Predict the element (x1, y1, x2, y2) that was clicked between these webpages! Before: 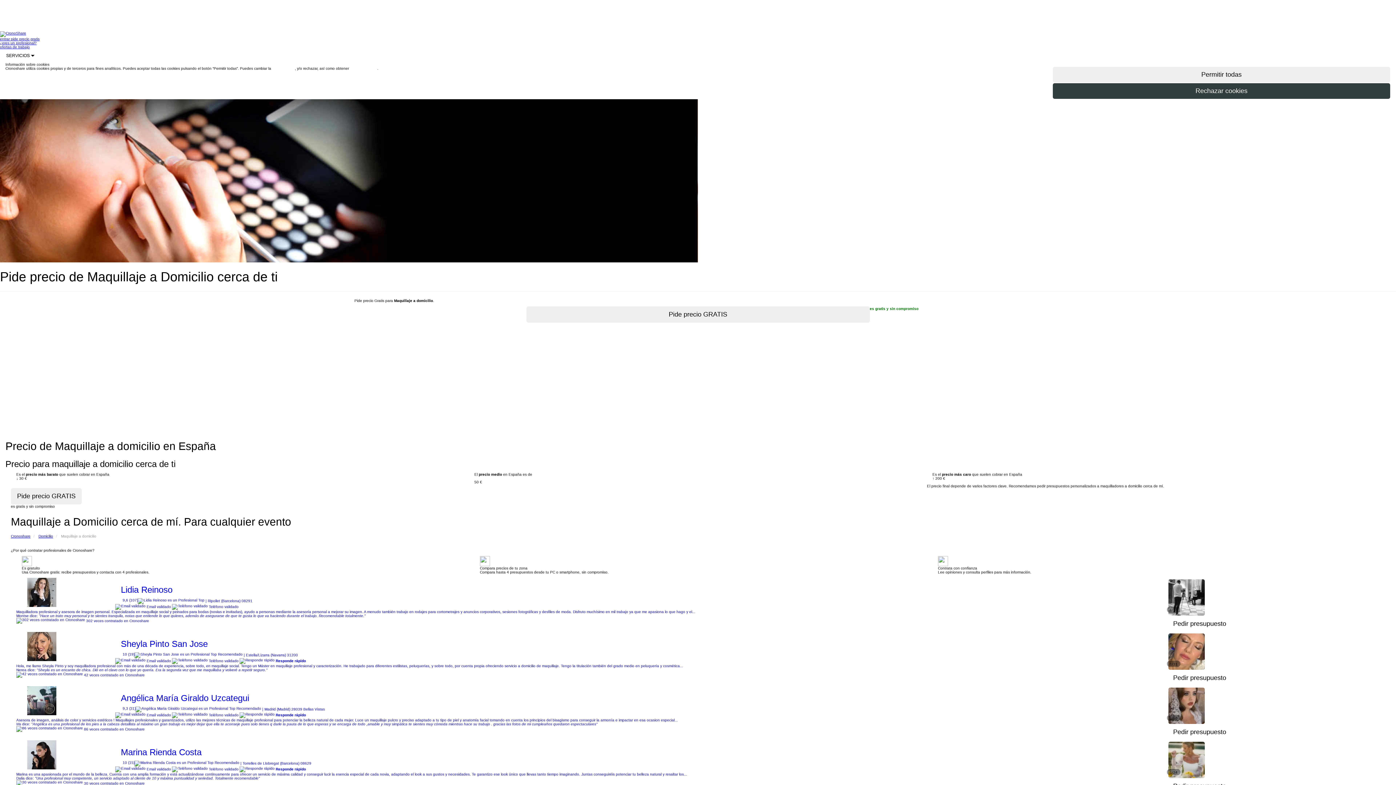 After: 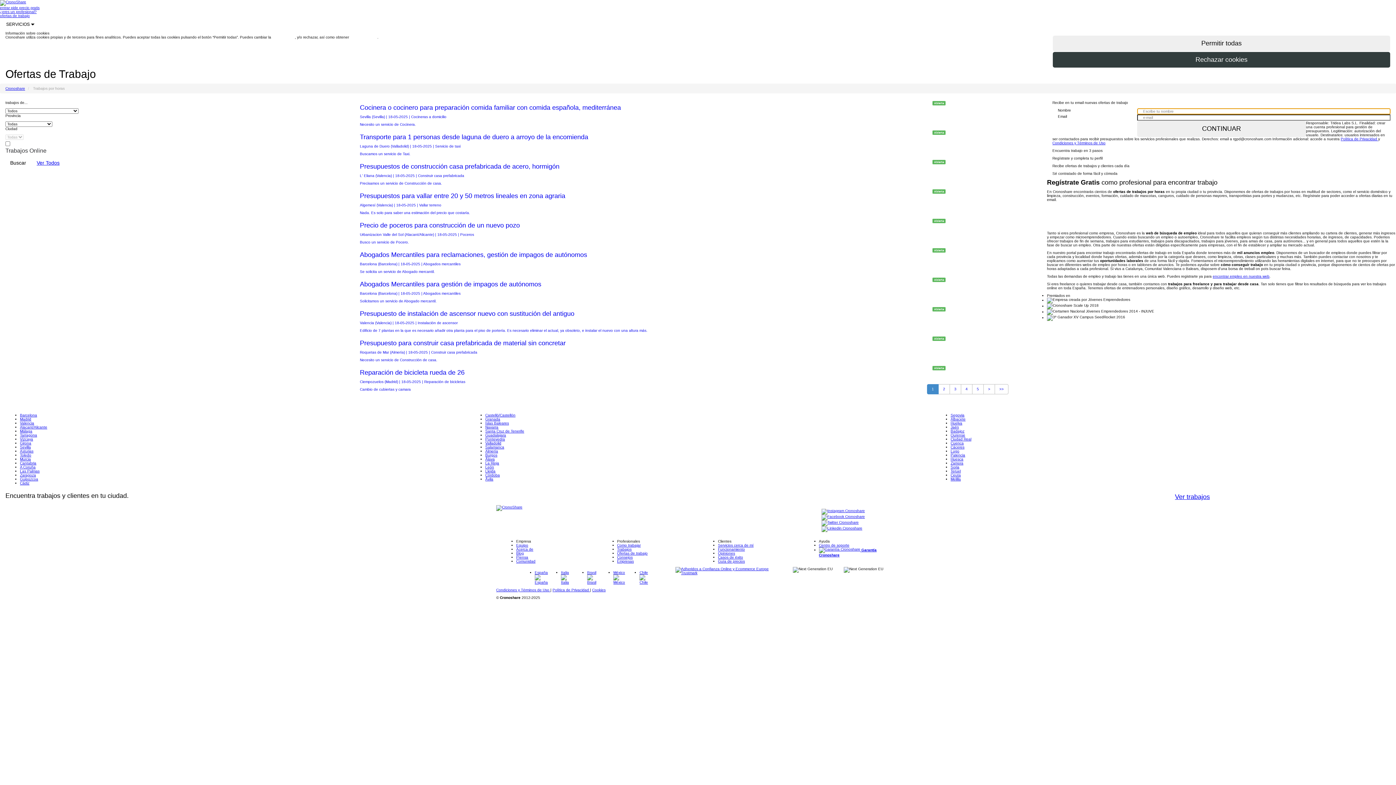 Action: bbox: (0, 45, 29, 49) label: ofertas de trabajo